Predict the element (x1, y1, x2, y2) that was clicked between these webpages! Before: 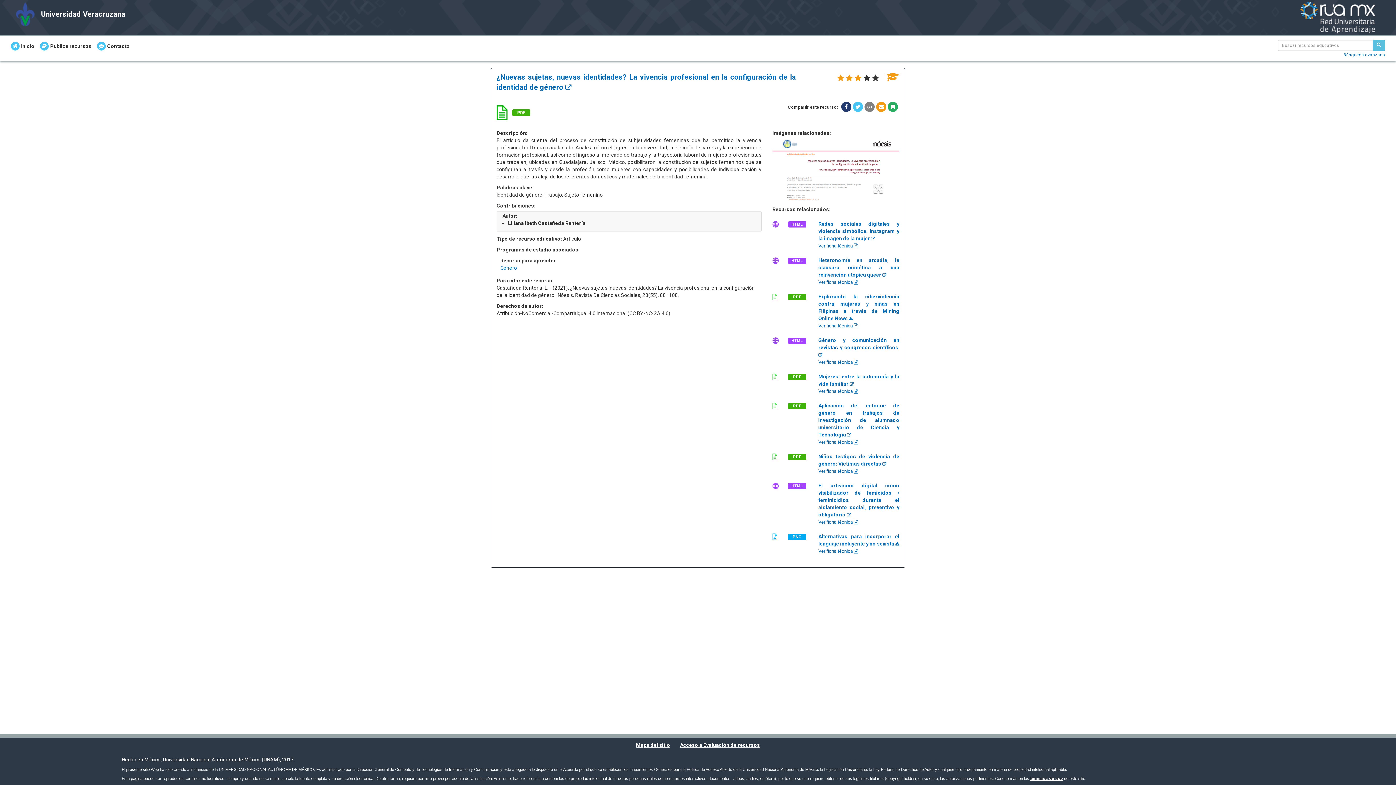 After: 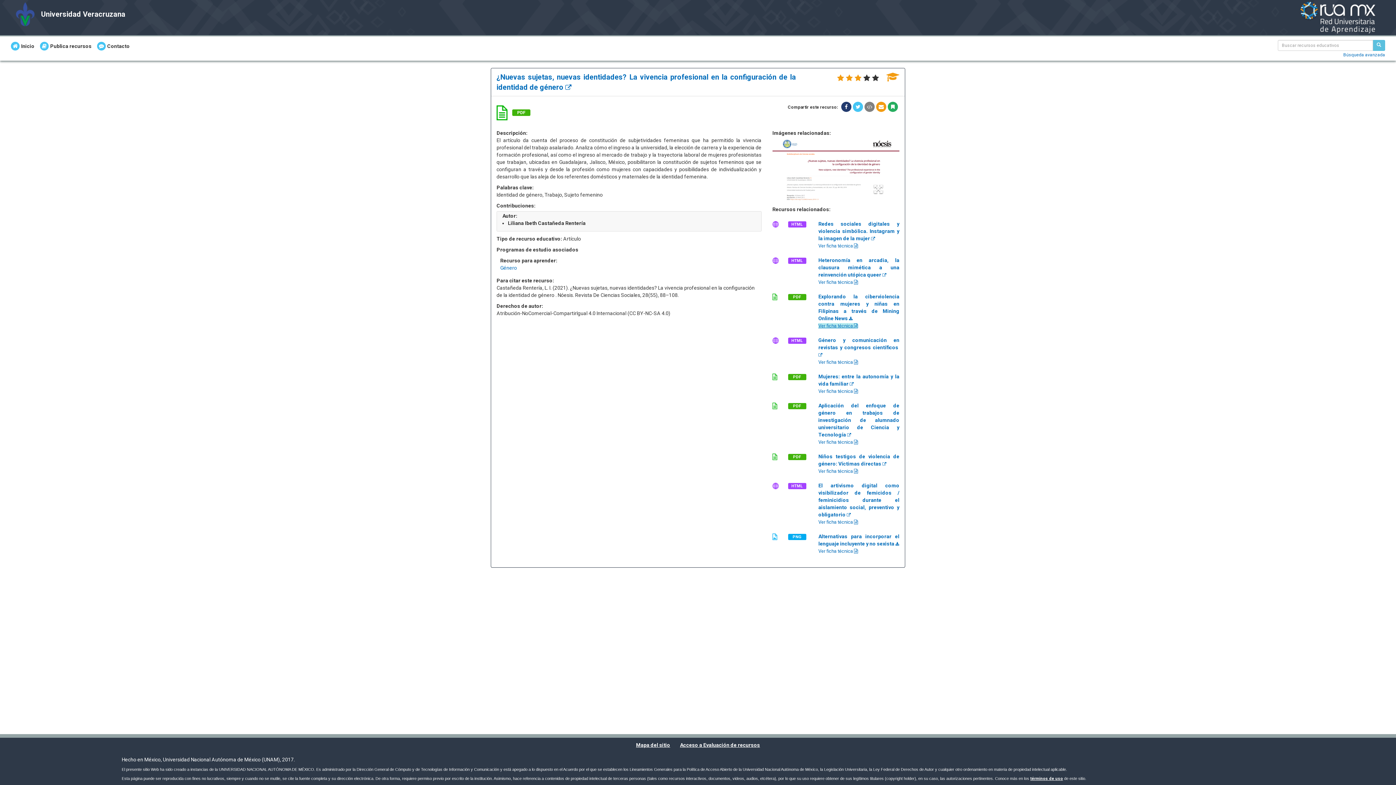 Action: label: Ver ficha técnica  bbox: (818, 323, 858, 328)